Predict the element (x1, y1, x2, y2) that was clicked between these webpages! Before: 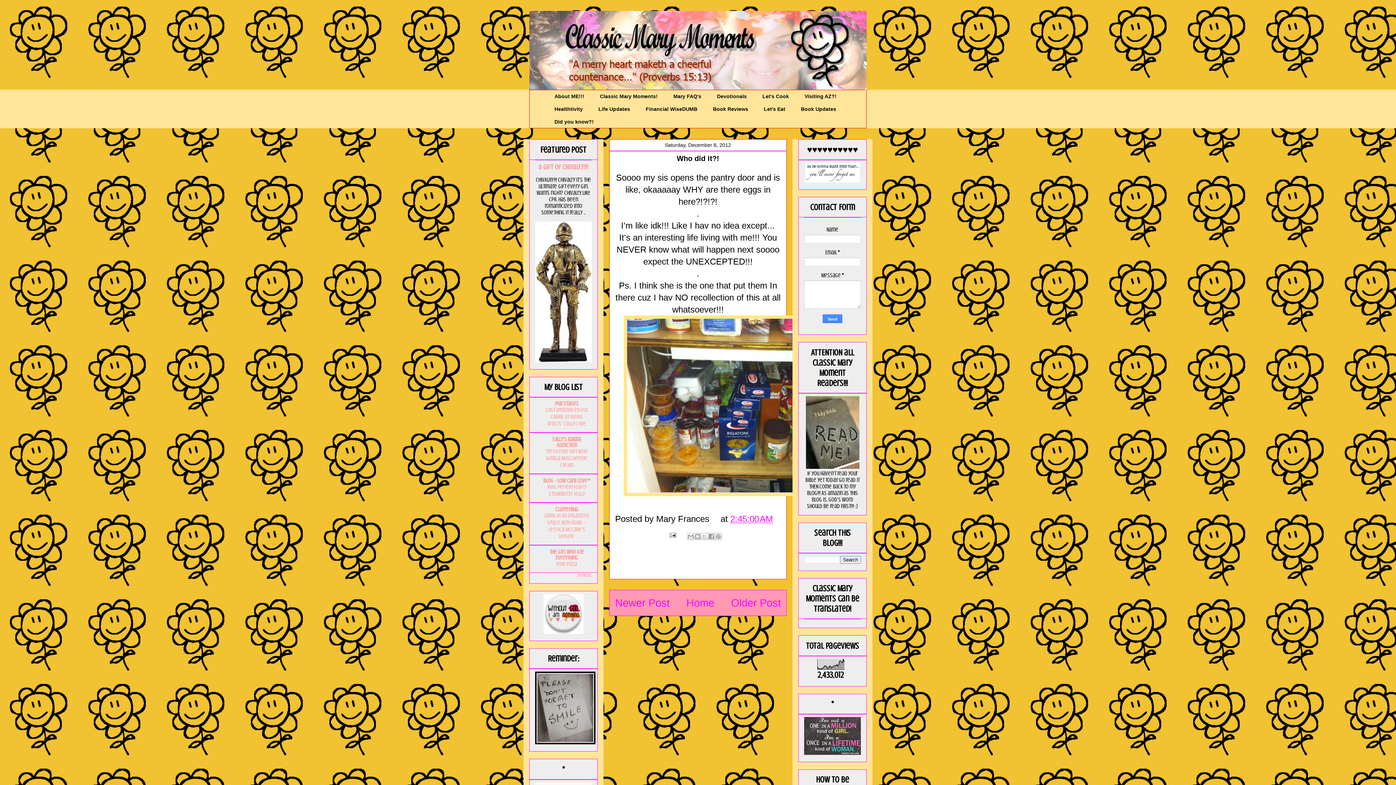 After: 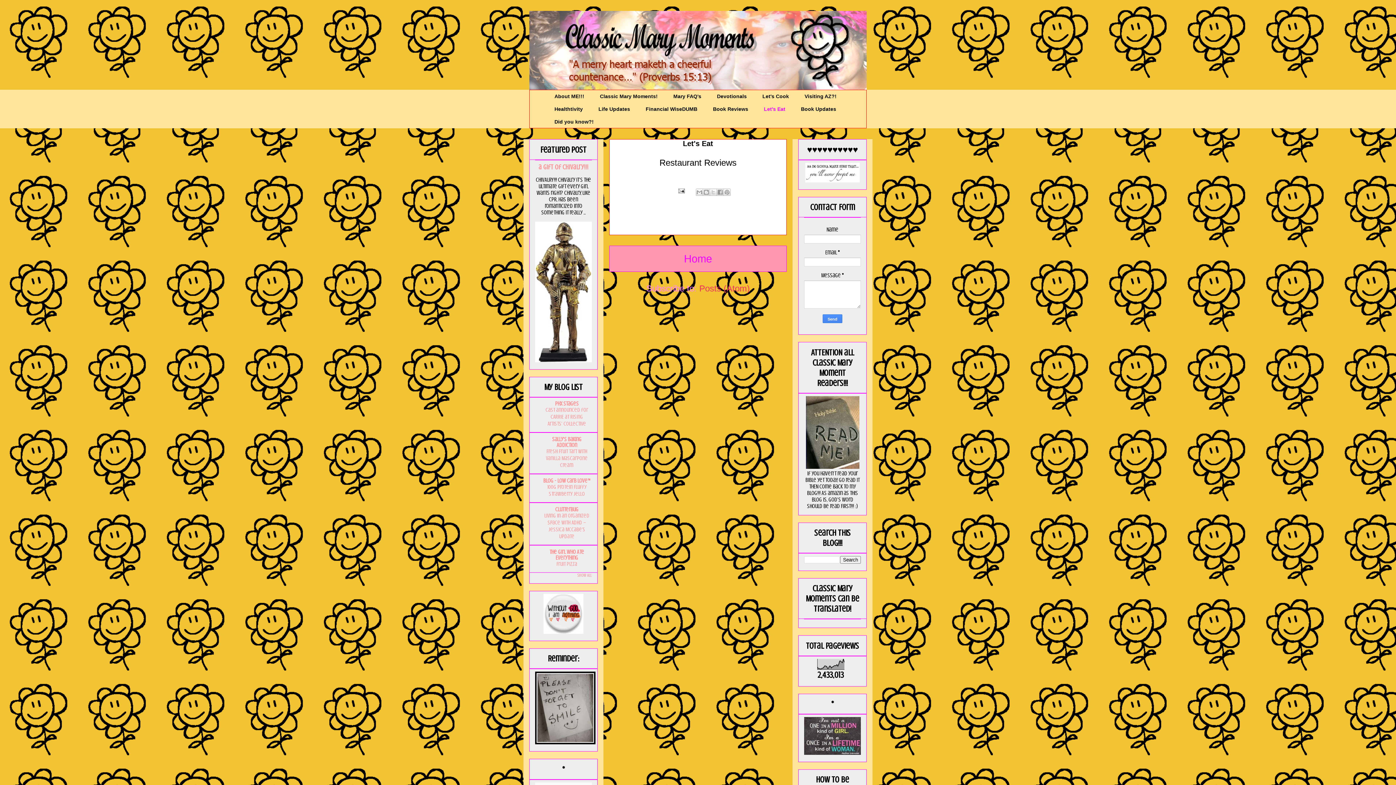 Action: label: Let's Eat bbox: (756, 102, 793, 115)